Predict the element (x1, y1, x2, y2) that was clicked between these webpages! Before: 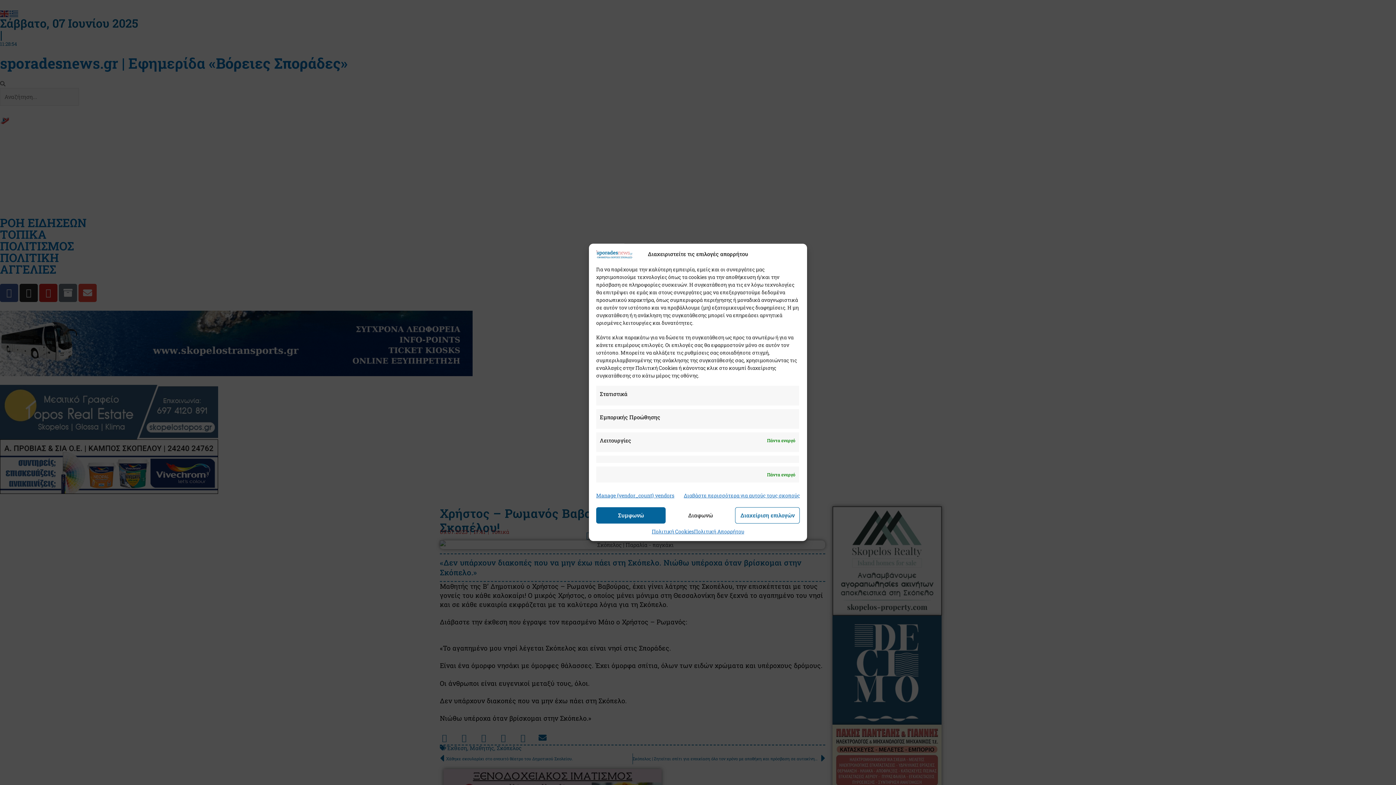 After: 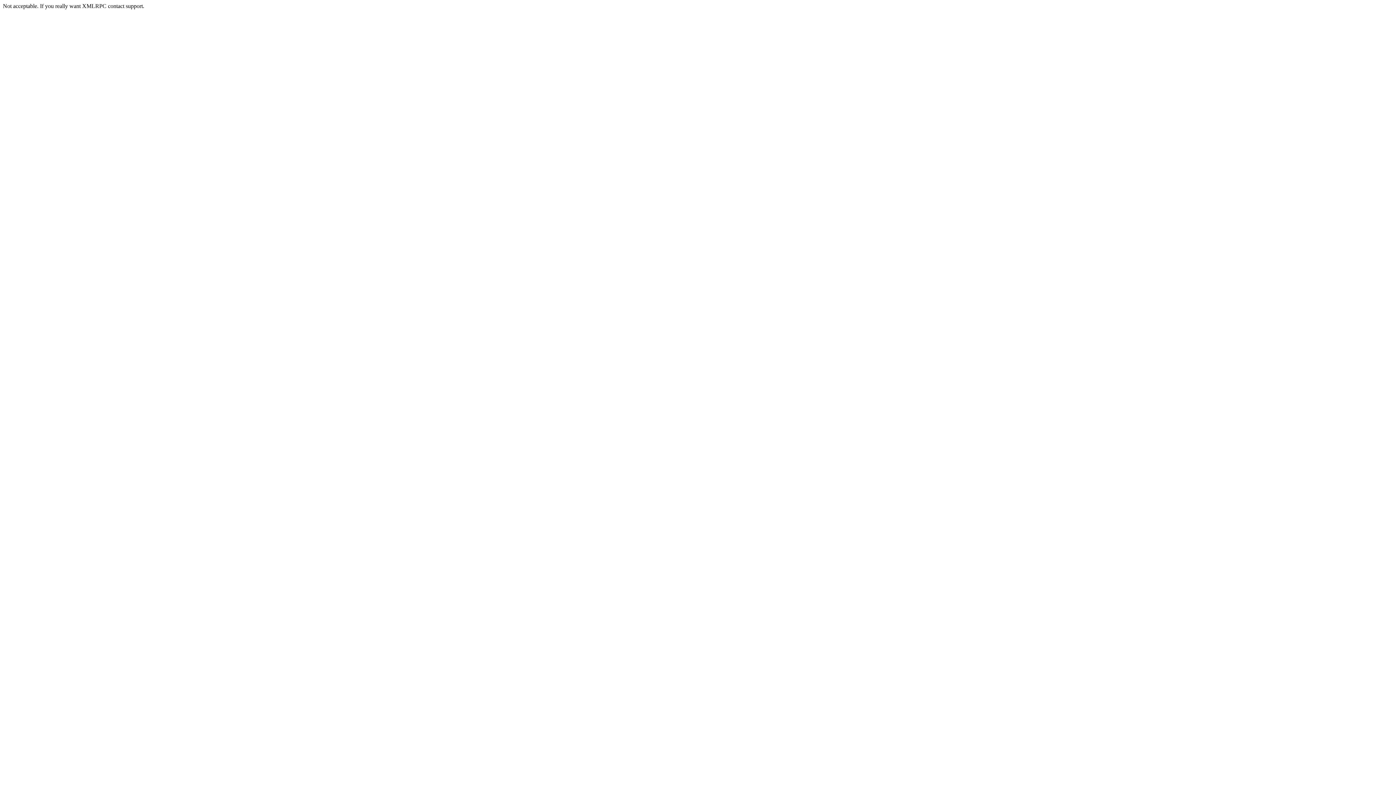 Action: bbox: (596, 250, 632, 257)